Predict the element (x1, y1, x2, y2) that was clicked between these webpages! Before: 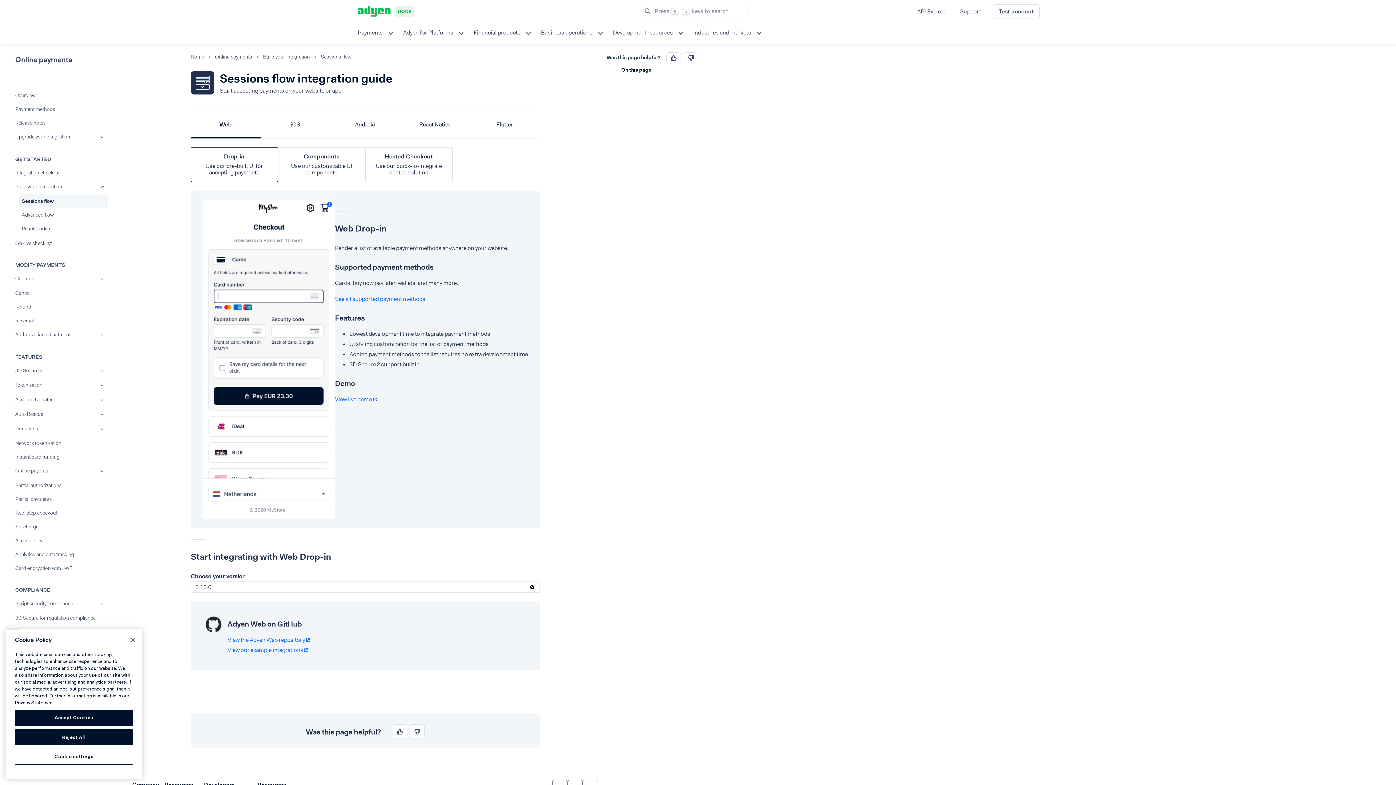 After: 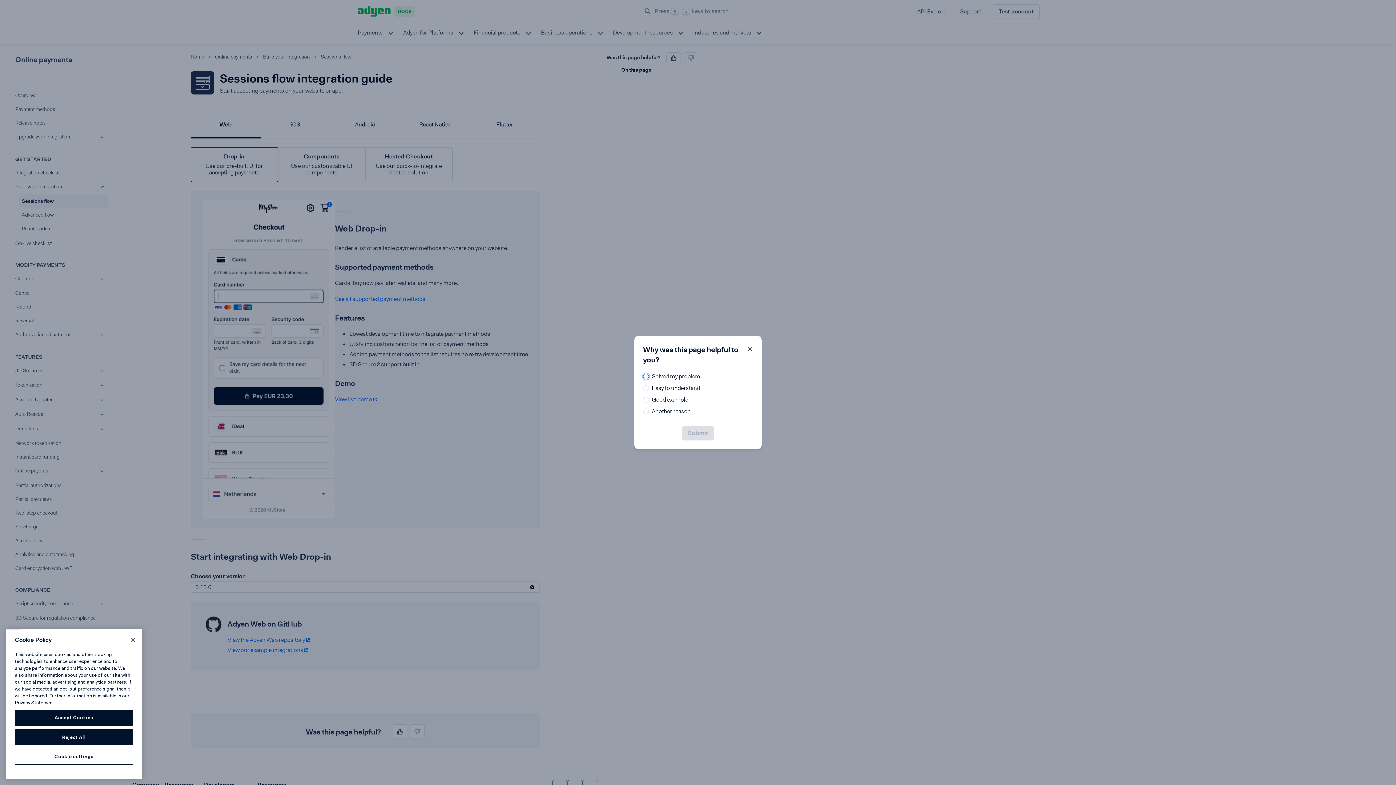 Action: bbox: (392, 724, 407, 739)